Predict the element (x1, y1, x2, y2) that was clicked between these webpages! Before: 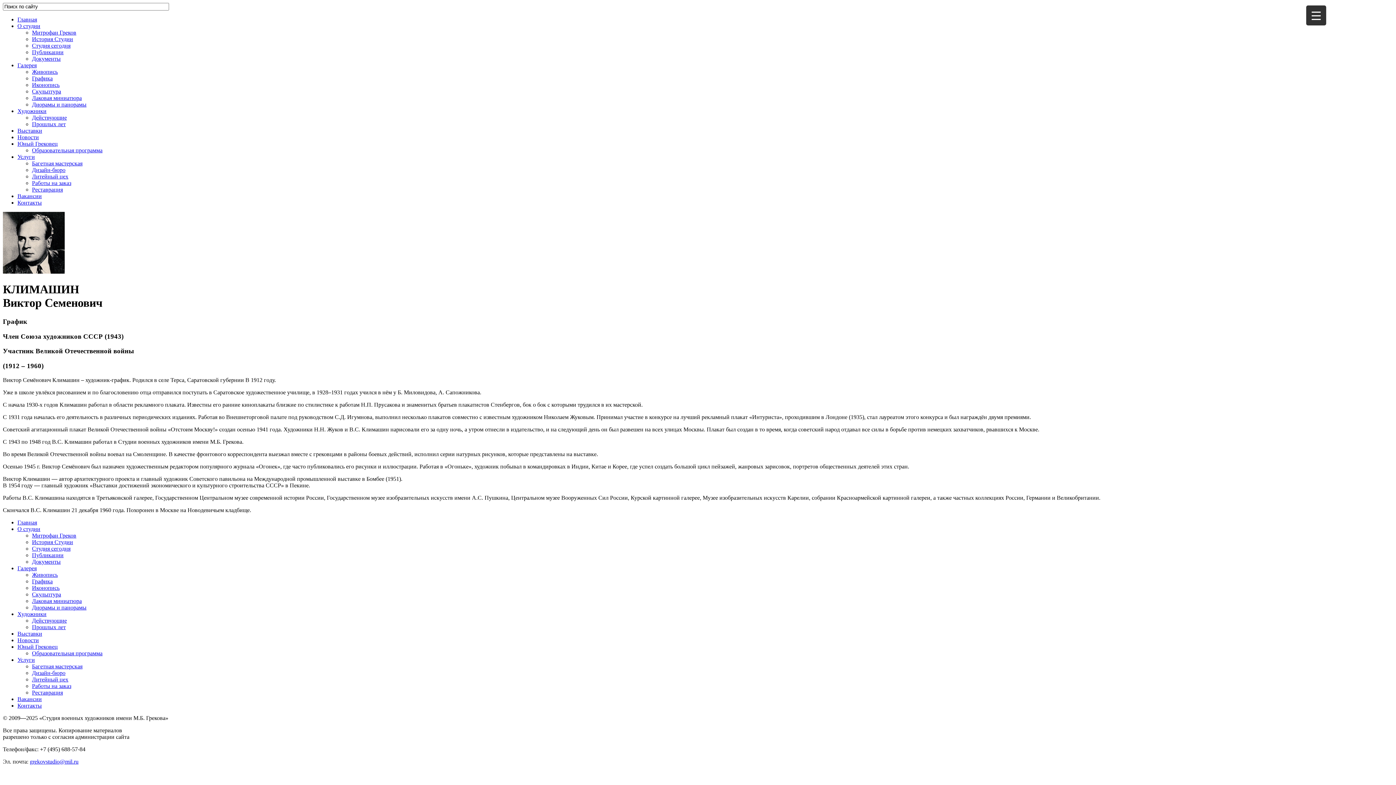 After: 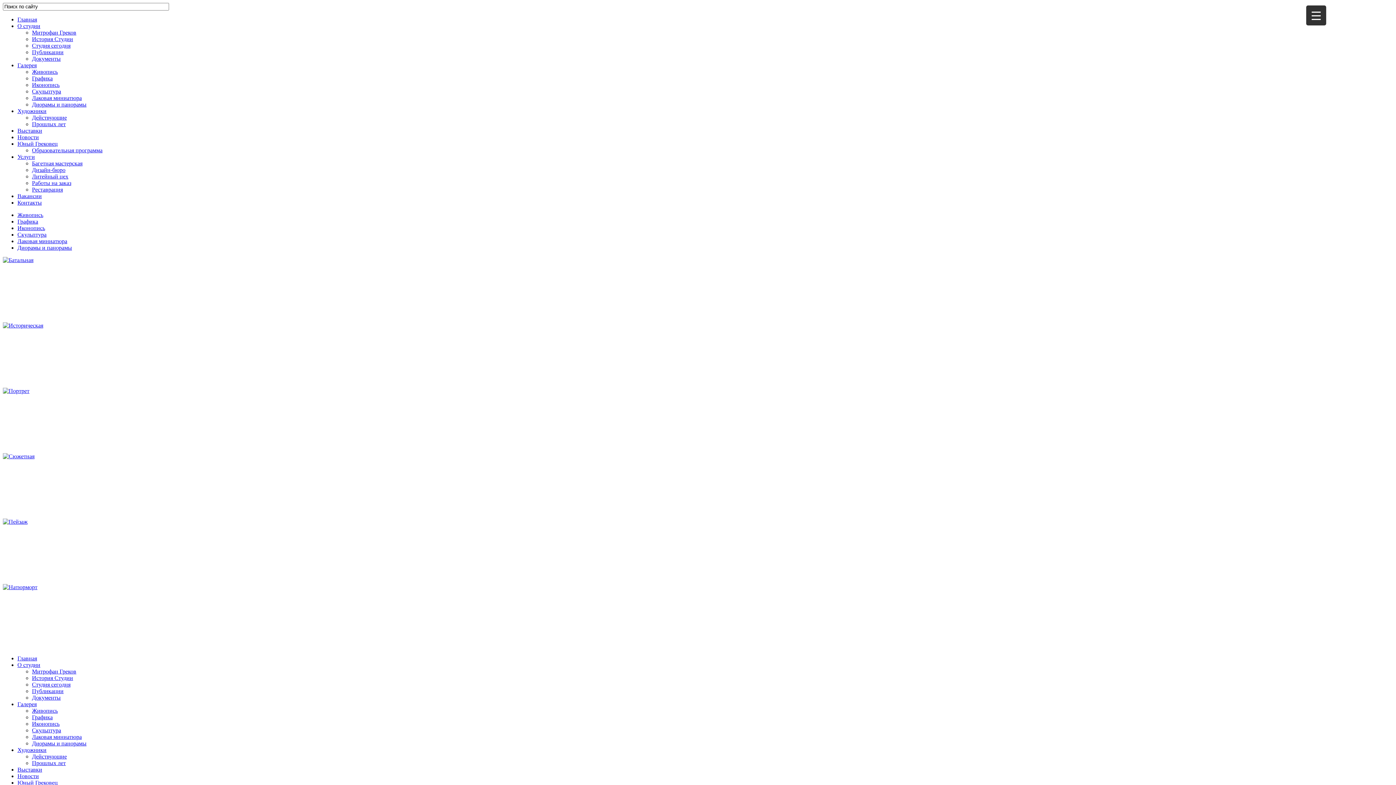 Action: label: Галерея bbox: (17, 565, 36, 571)